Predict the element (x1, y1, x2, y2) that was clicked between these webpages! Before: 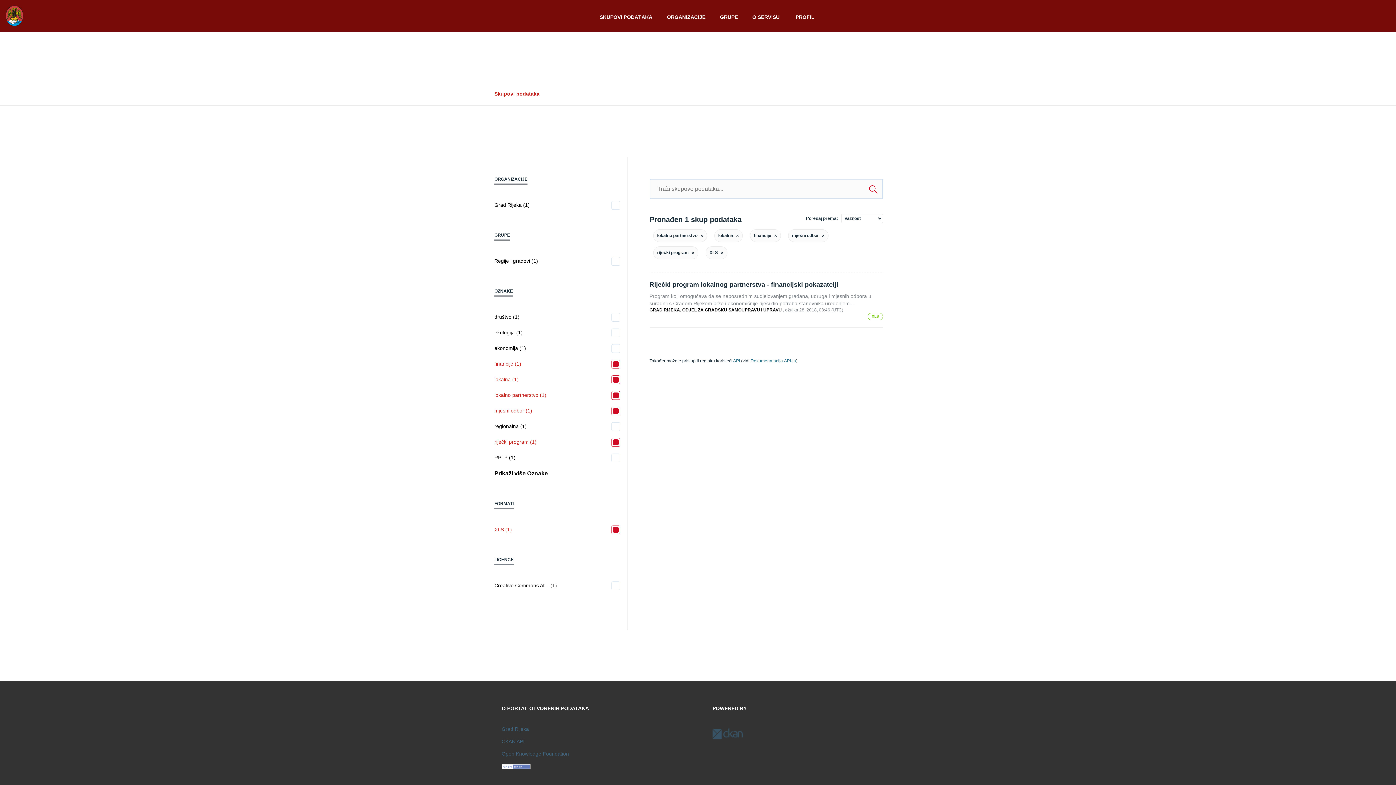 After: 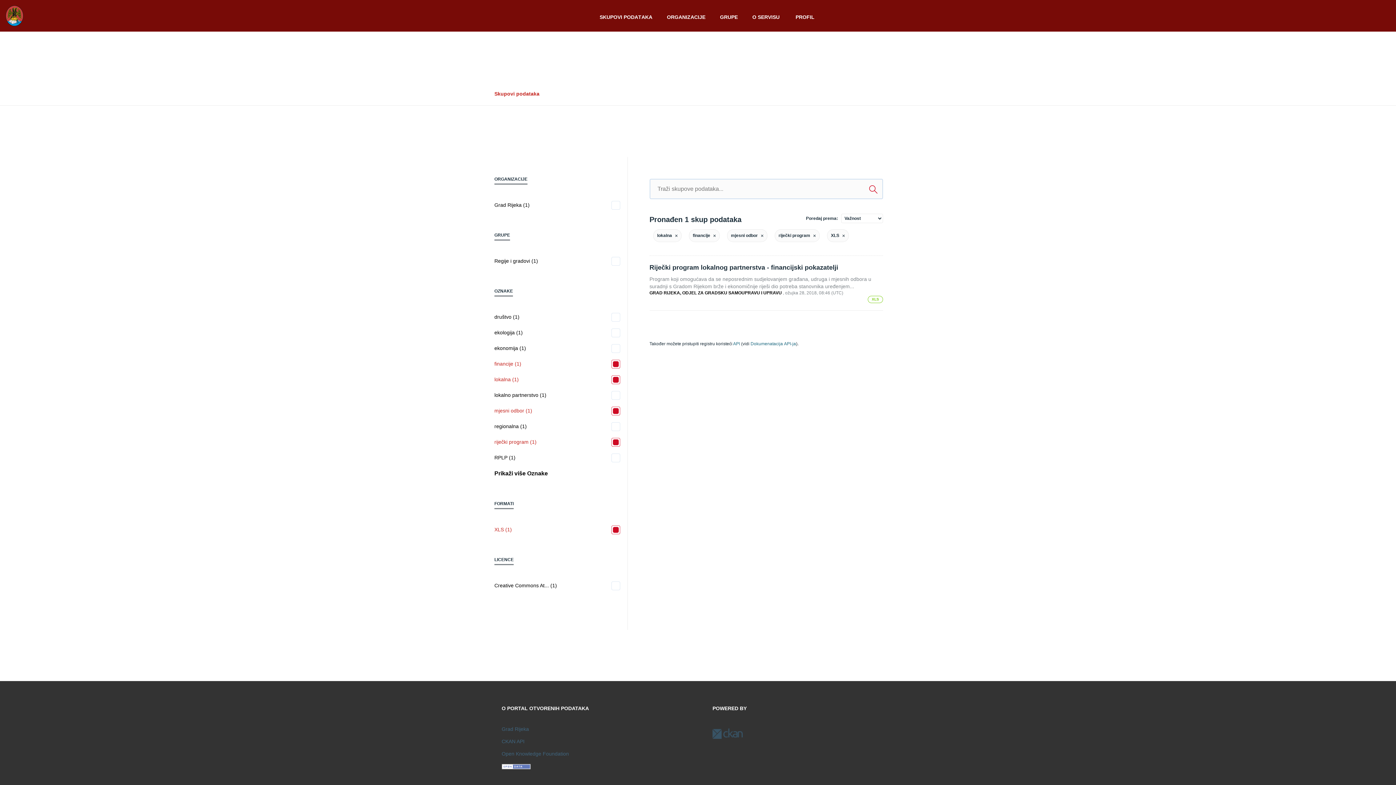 Action: label: lokalno partnerstvo (1) bbox: (494, 391, 620, 399)